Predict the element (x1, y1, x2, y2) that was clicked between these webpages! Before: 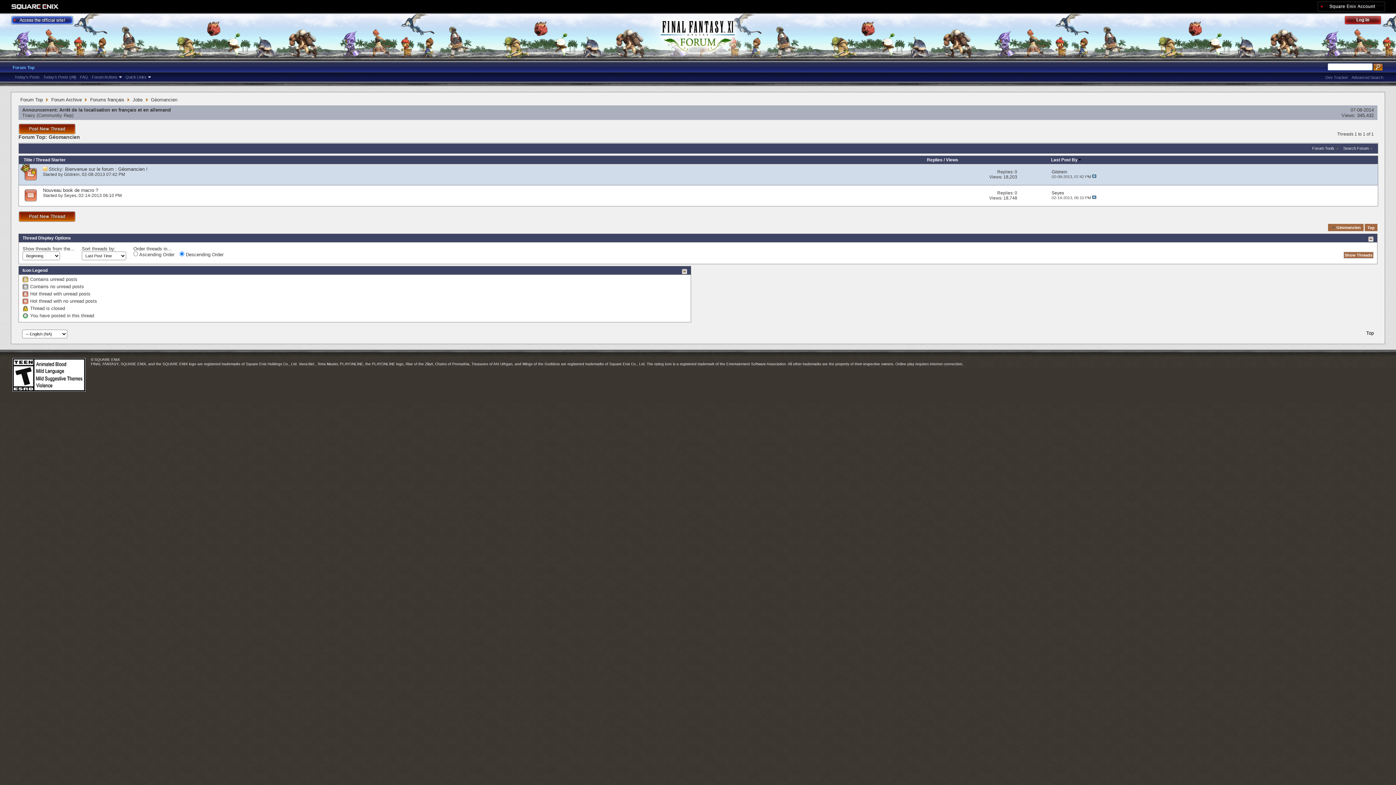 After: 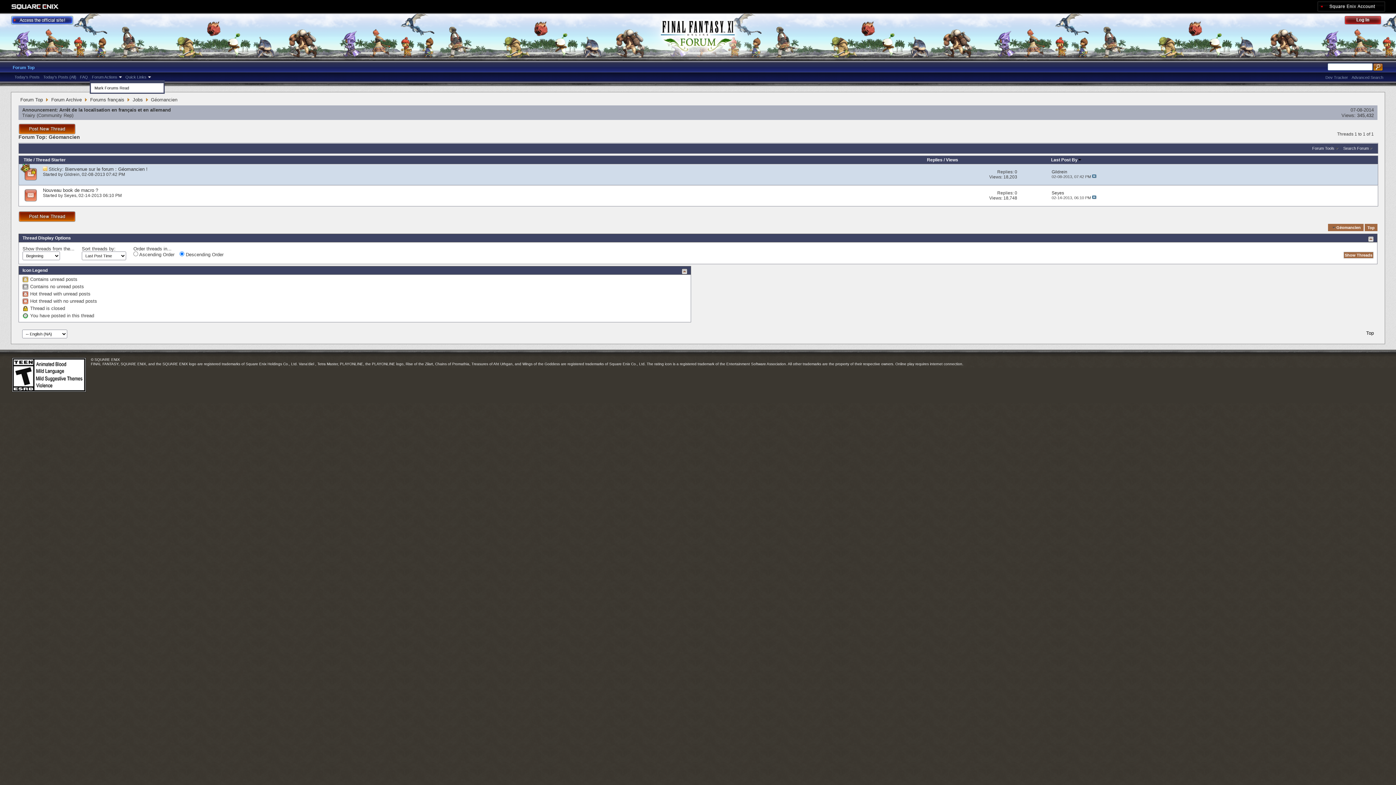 Action: bbox: (89, 73, 123, 80) label: Forum Actions